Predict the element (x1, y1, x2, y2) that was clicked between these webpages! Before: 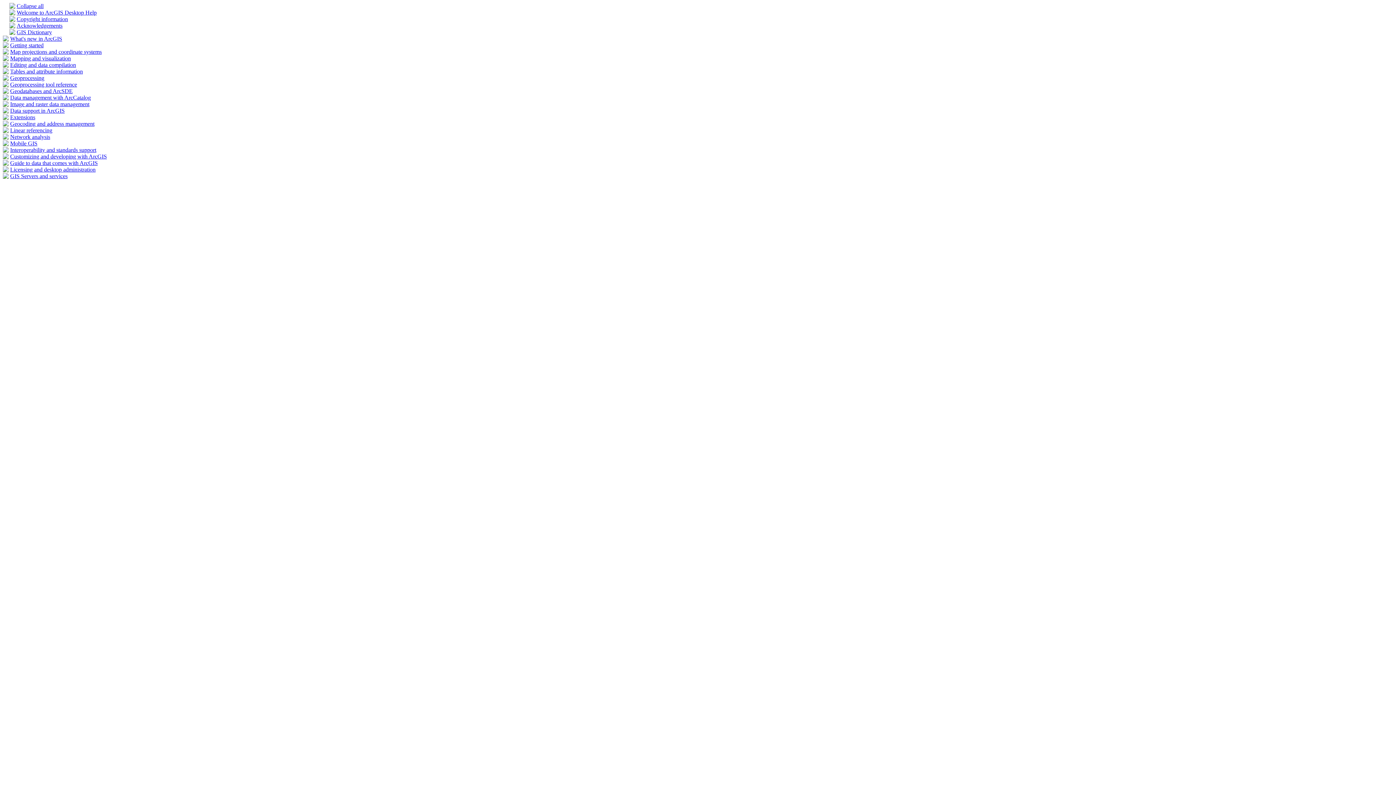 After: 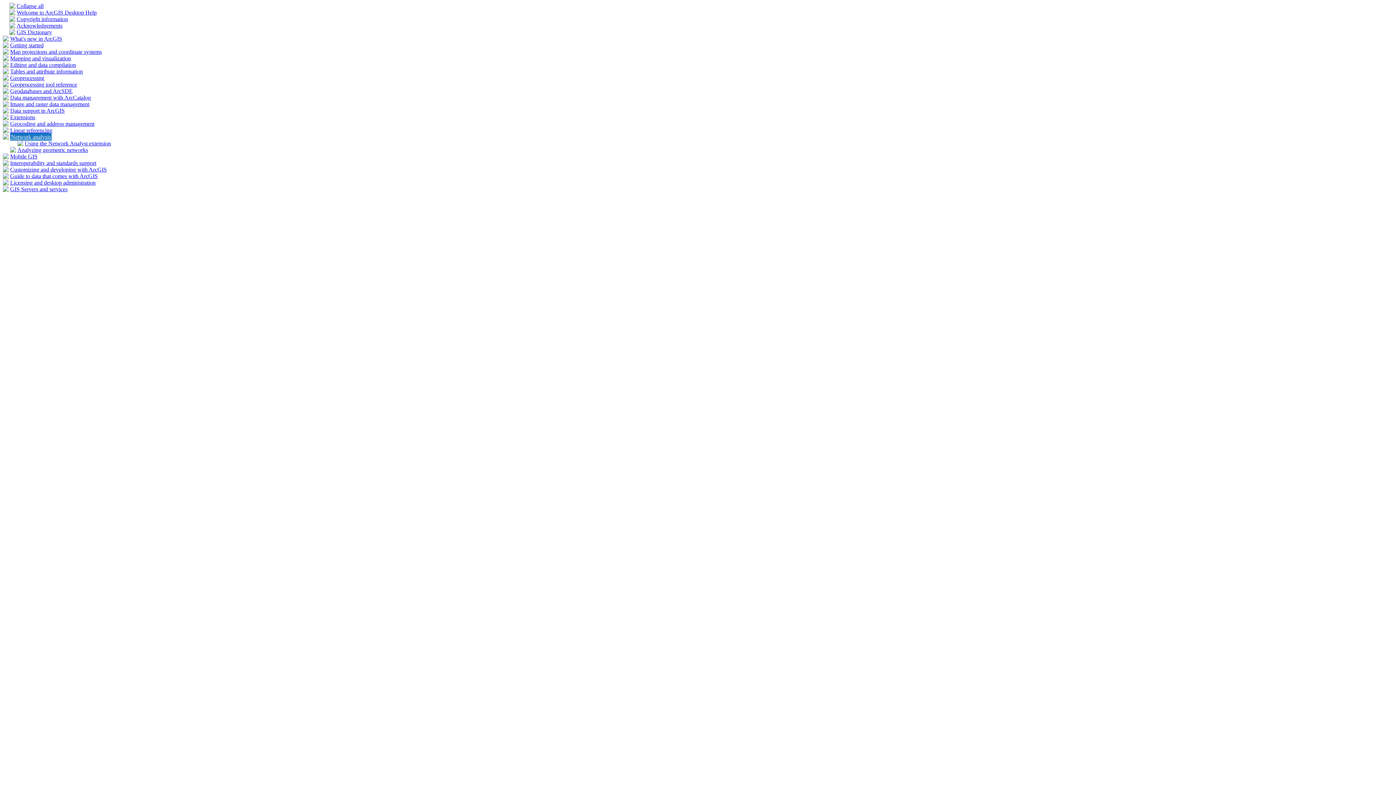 Action: bbox: (2, 134, 8, 140)